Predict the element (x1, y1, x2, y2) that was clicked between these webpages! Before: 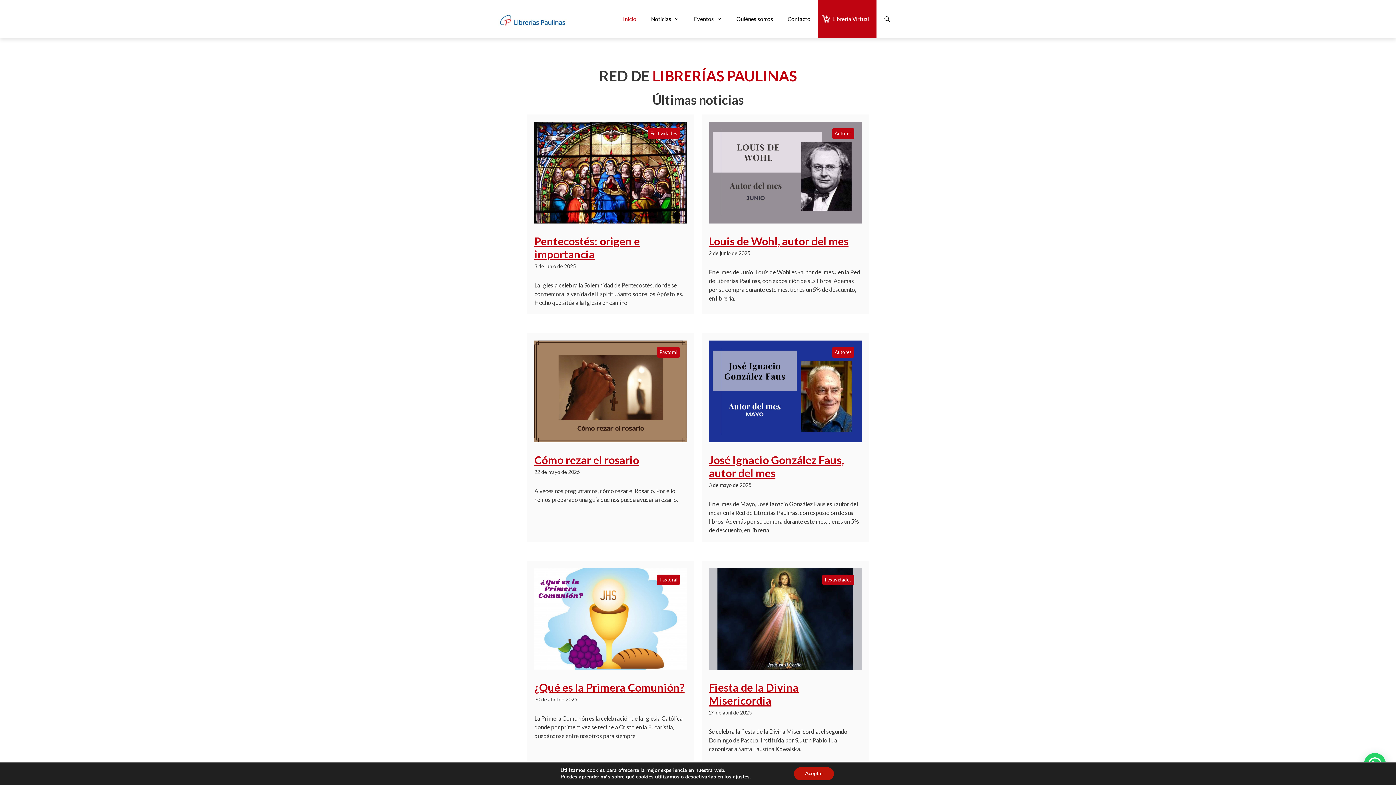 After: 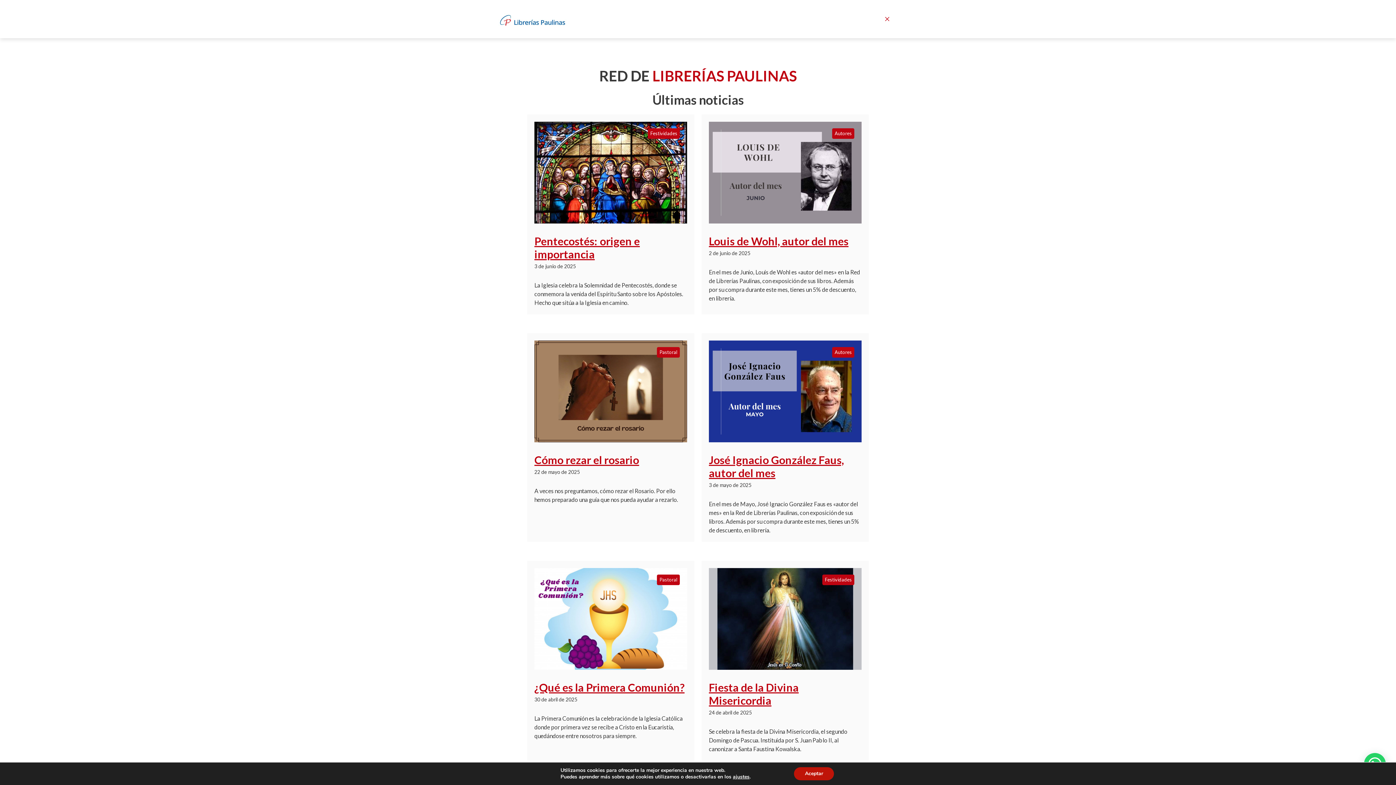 Action: label: Abrir la barra de búsqueda bbox: (876, 0, 898, 38)